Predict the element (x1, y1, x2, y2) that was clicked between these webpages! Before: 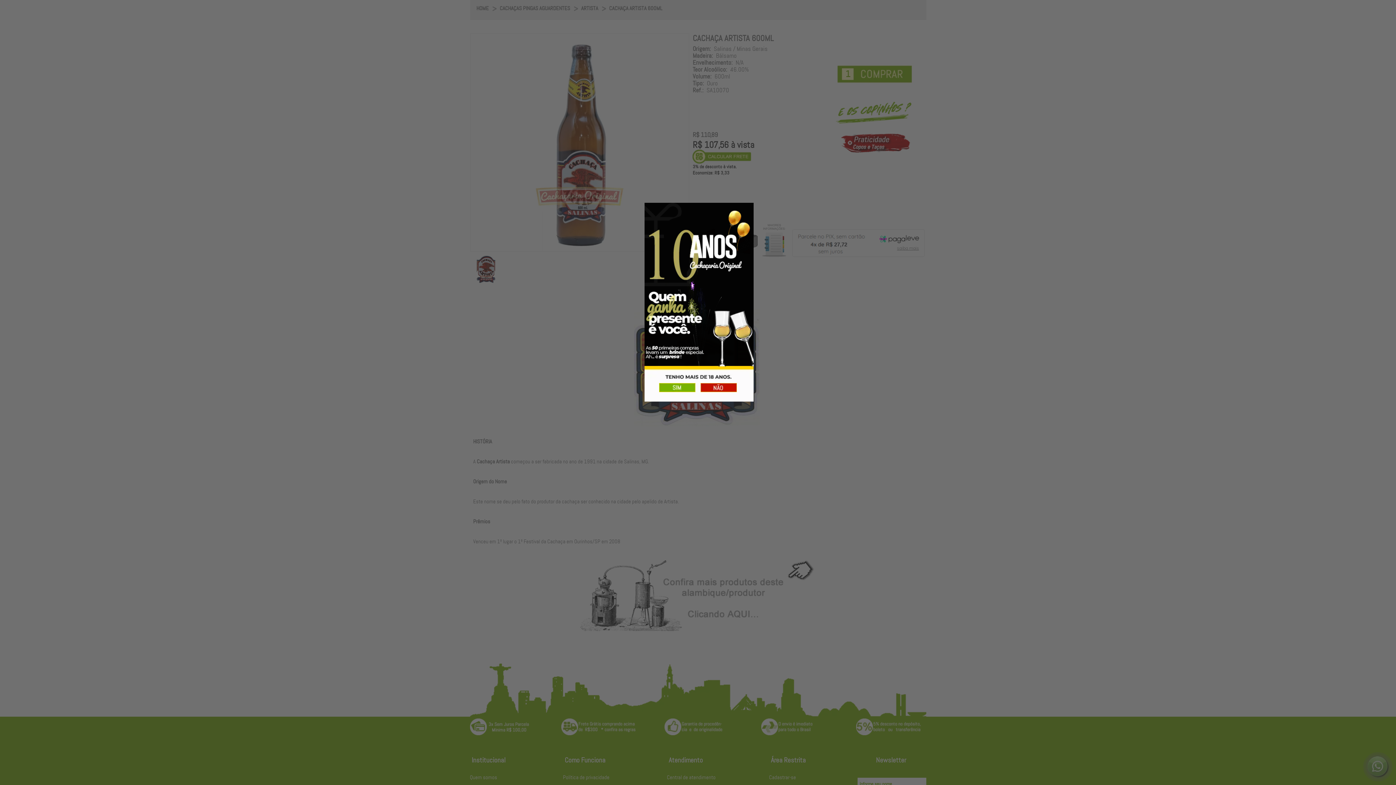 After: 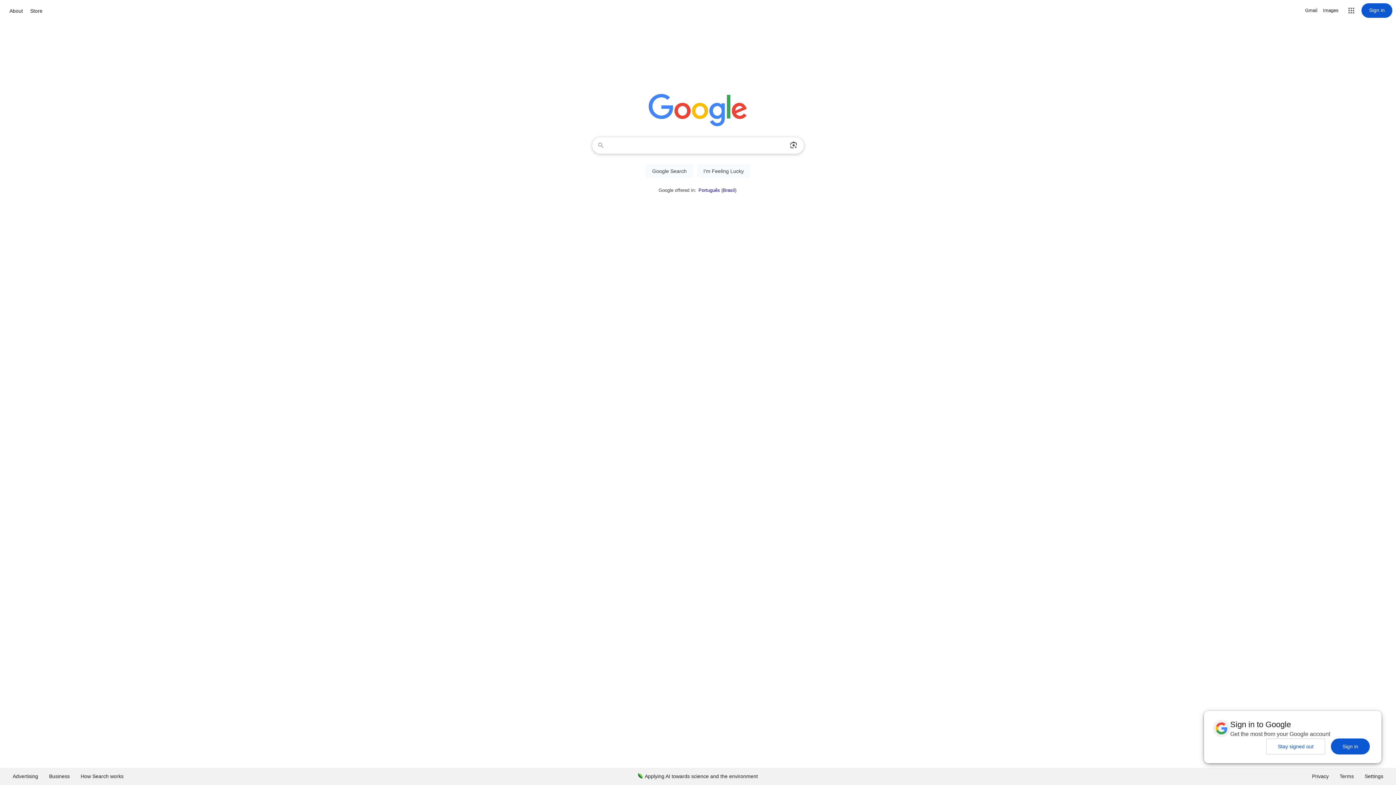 Action: bbox: (700, 383, 737, 392)